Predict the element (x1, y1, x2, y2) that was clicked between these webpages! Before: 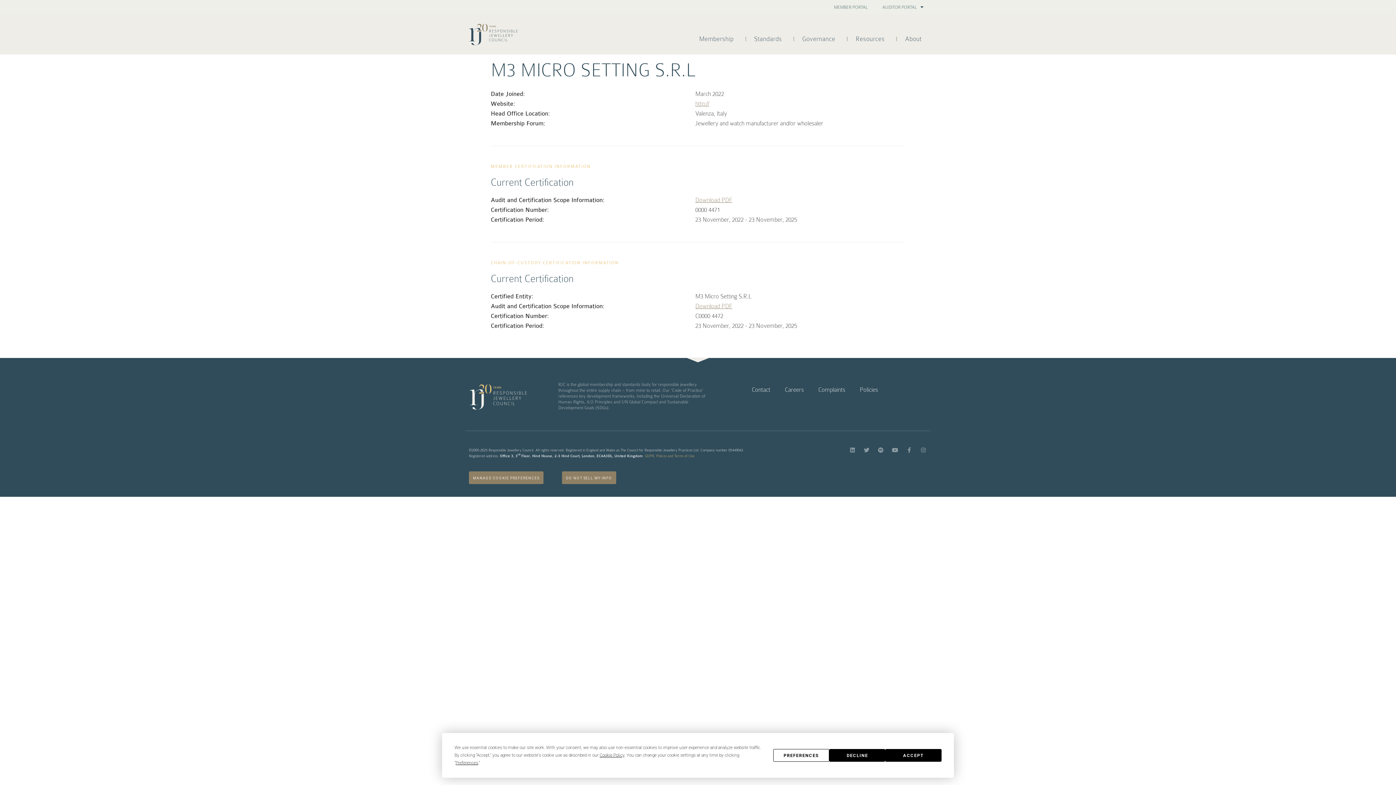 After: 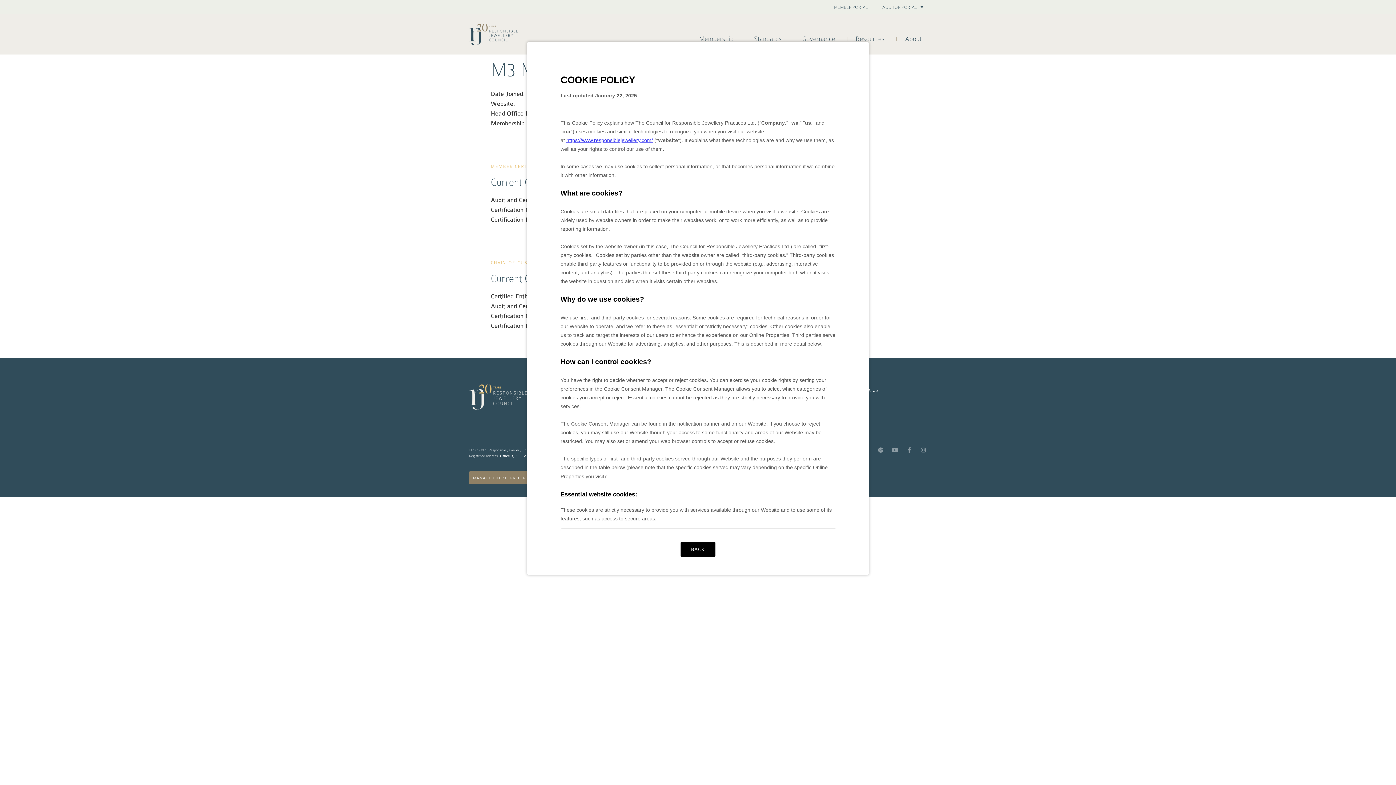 Action: bbox: (599, 753, 624, 758) label: Cookie Policy